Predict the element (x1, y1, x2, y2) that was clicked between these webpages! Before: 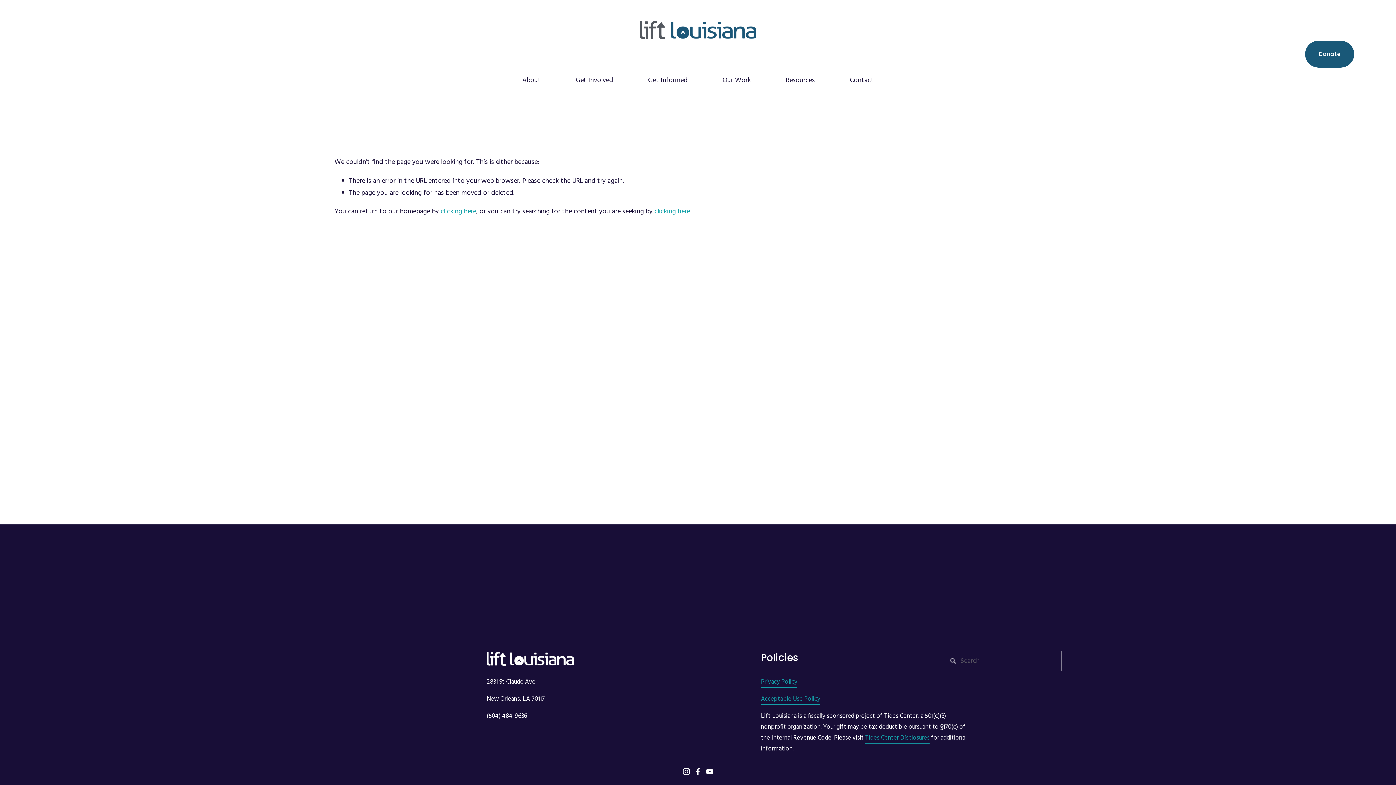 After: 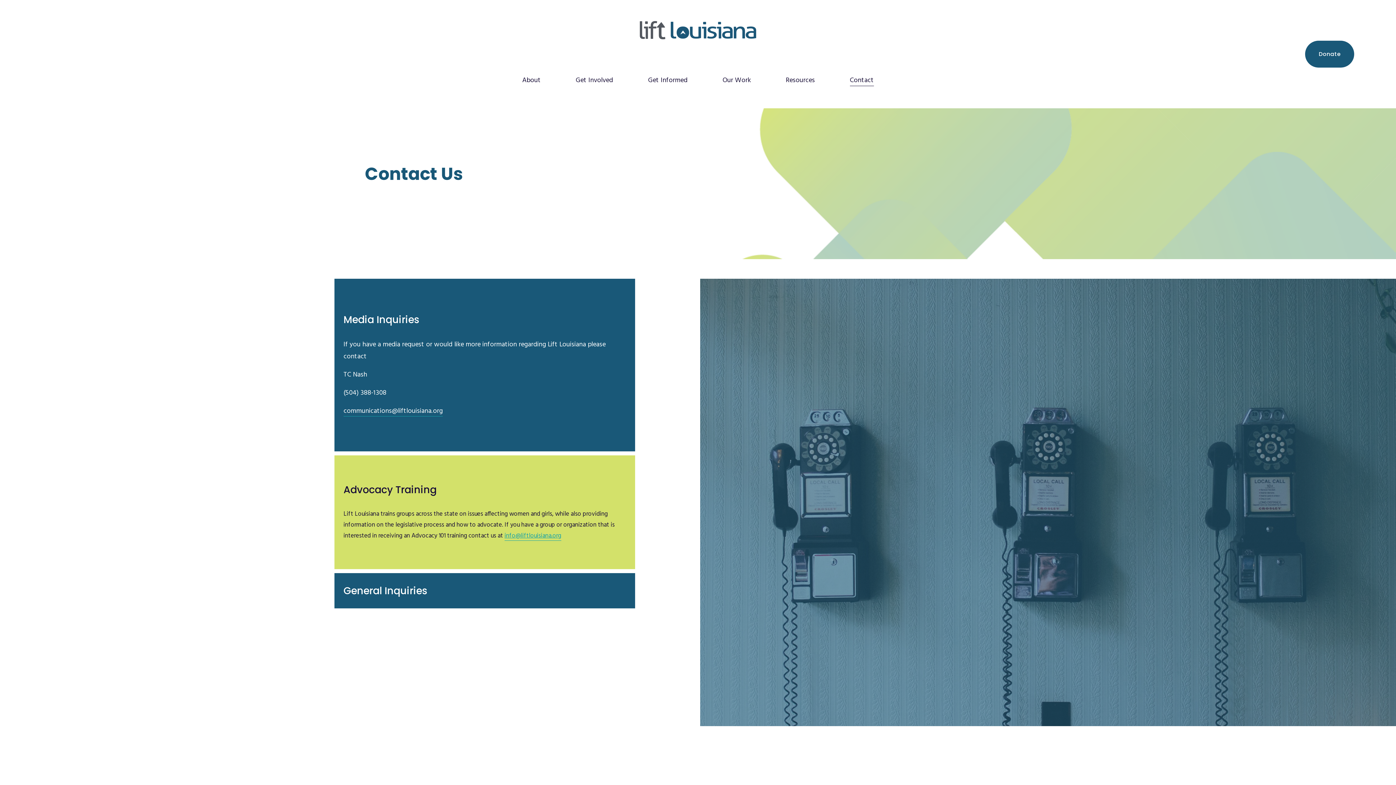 Action: bbox: (850, 74, 874, 87) label: Contact